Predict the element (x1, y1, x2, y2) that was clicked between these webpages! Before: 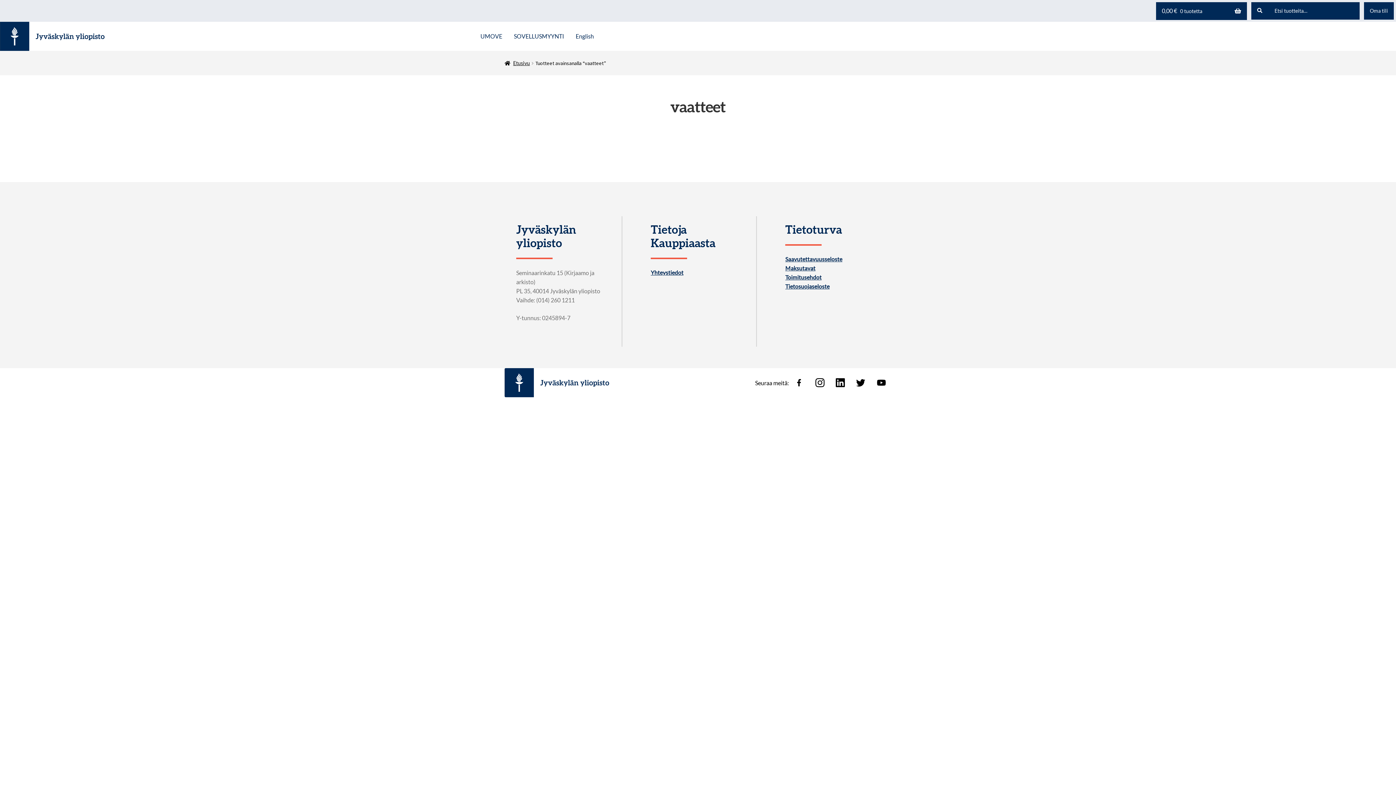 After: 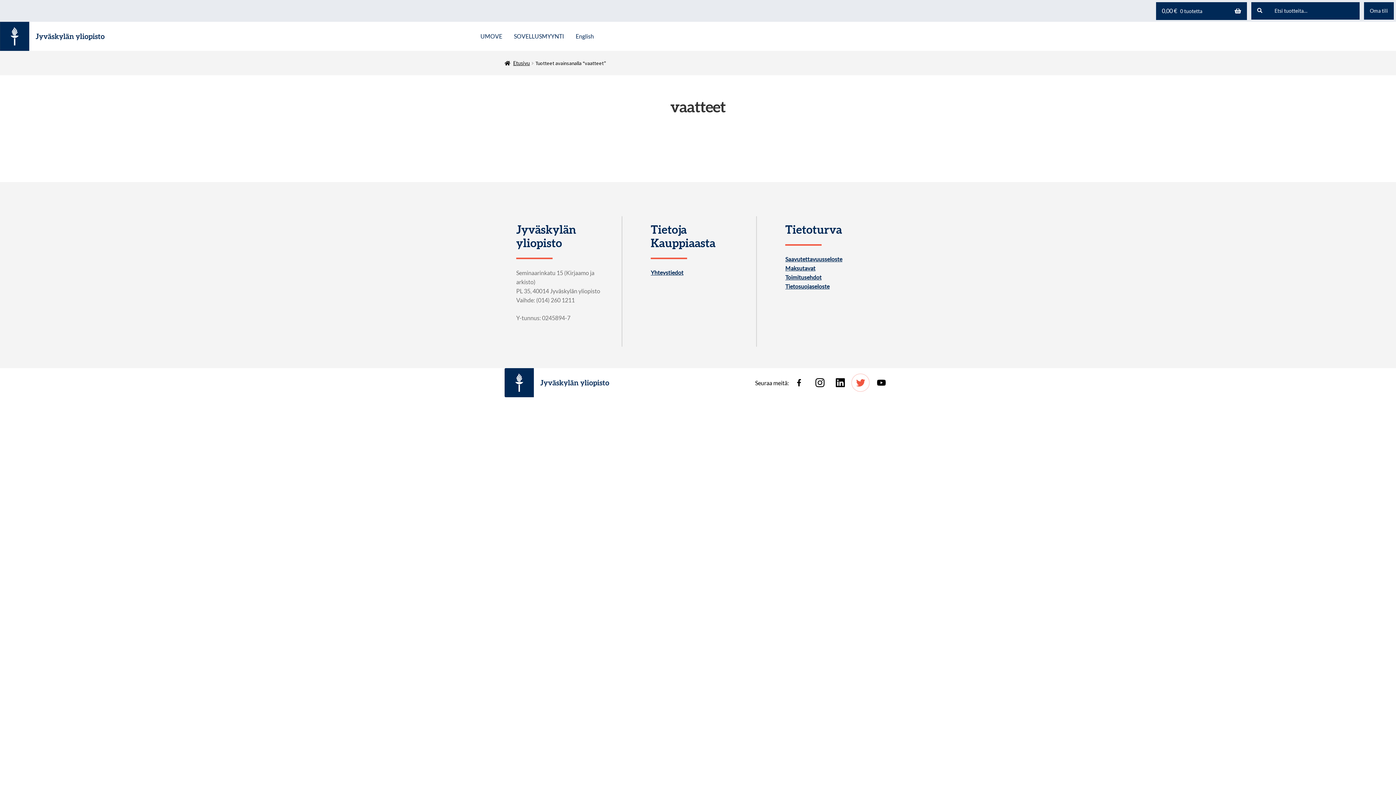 Action: bbox: (851, 373, 869, 392)